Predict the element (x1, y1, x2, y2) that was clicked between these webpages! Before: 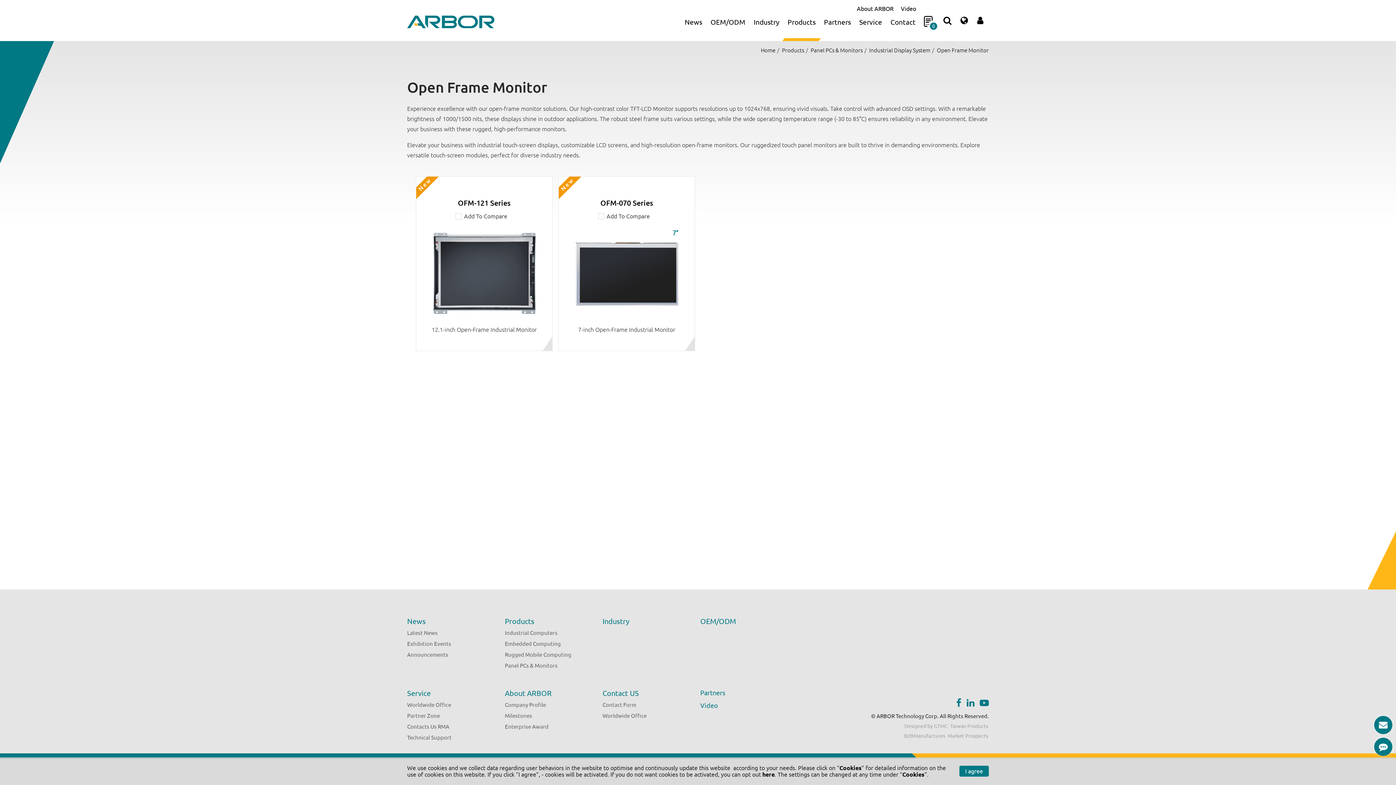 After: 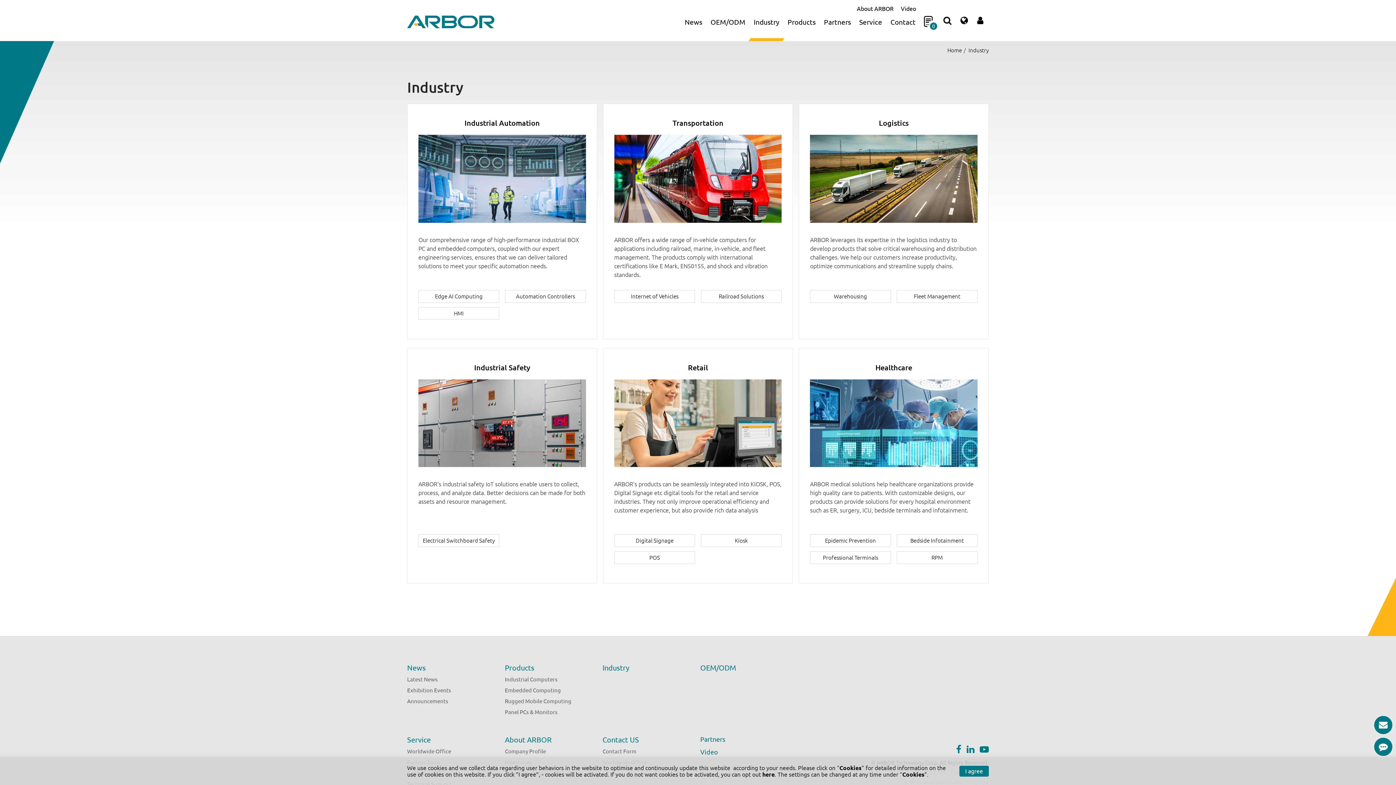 Action: label: Industry bbox: (602, 615, 629, 628)